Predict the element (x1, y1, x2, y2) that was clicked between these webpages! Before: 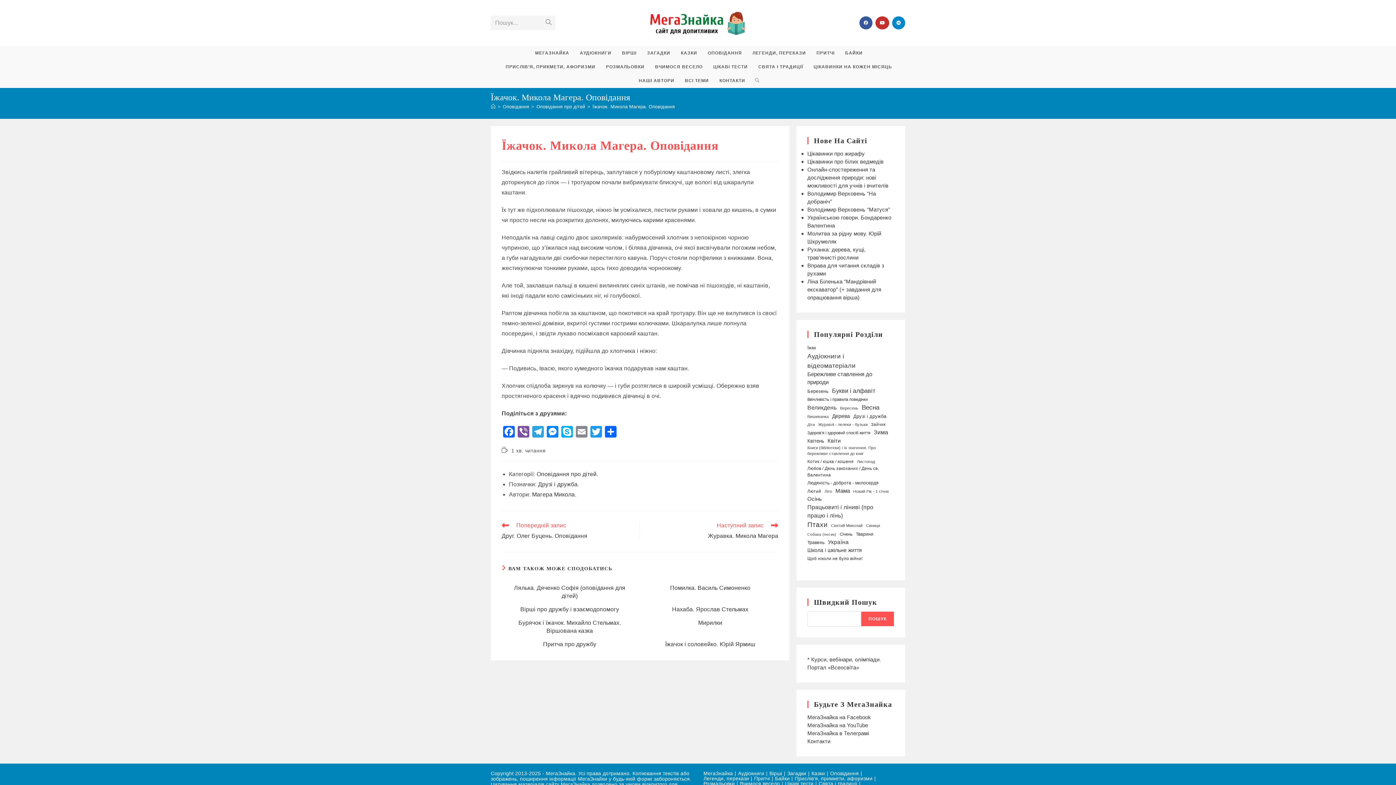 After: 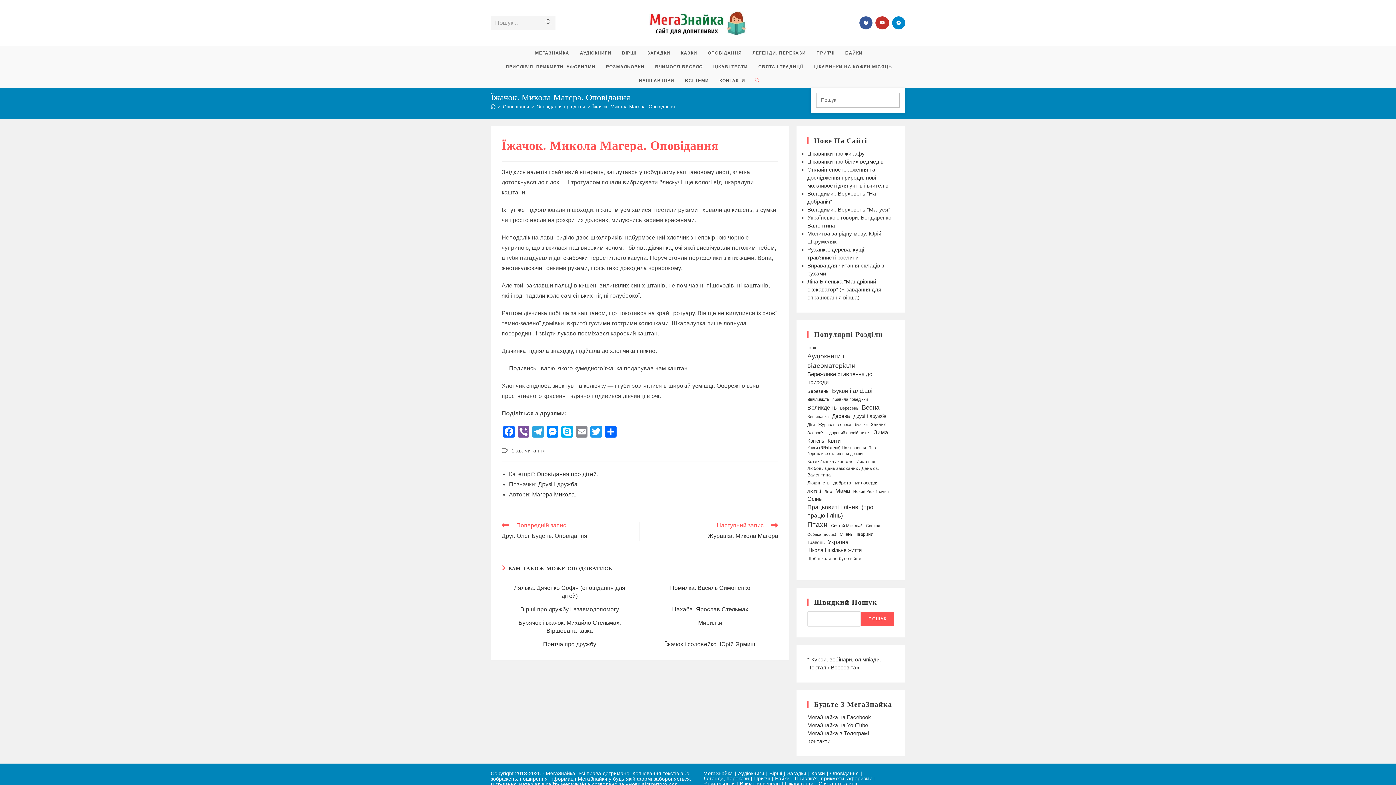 Action: label: ПЕРЕМКНУТИ ПОШУК НА ВЕБ-САЙТІ bbox: (749, 77, 763, 83)